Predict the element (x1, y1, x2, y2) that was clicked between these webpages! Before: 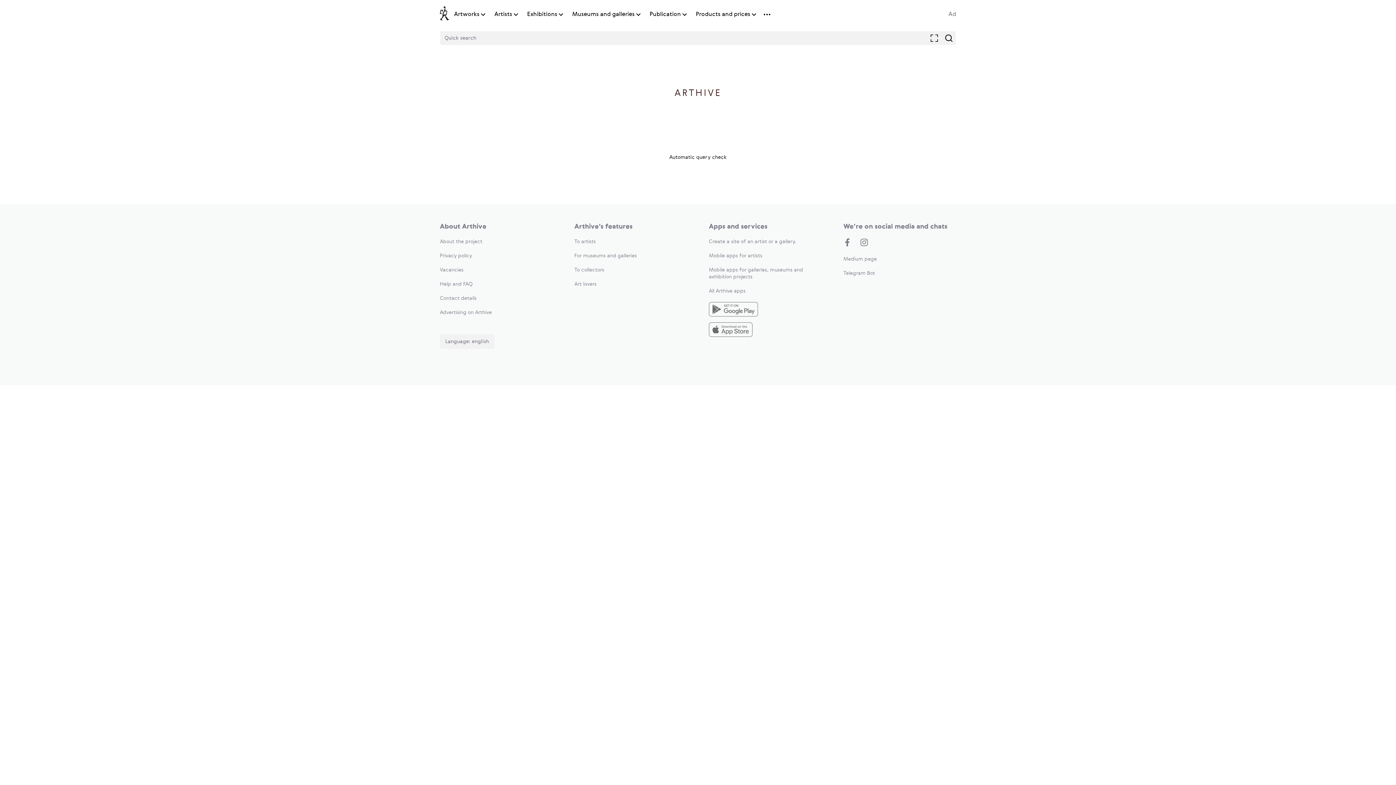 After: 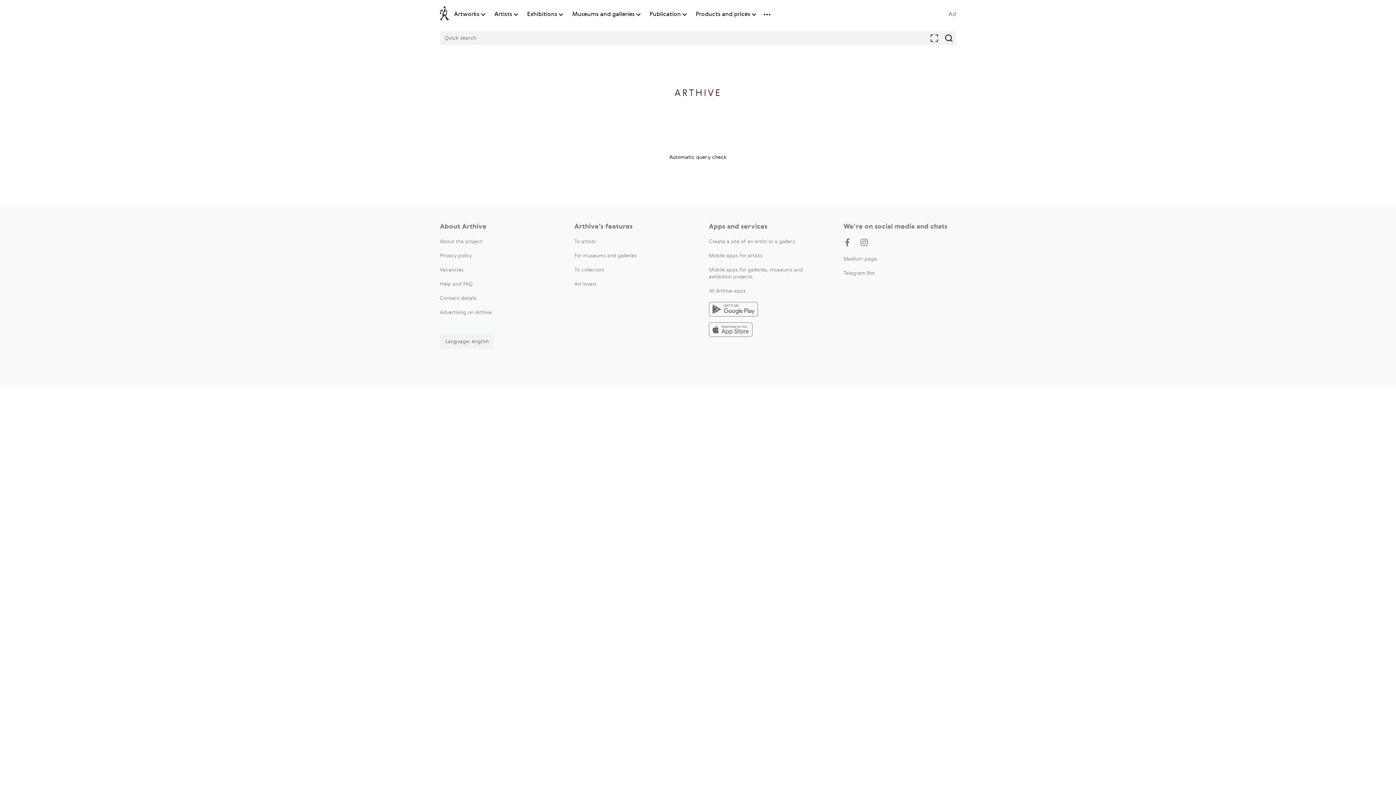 Action: bbox: (948, 11, 956, 17) label: Ad